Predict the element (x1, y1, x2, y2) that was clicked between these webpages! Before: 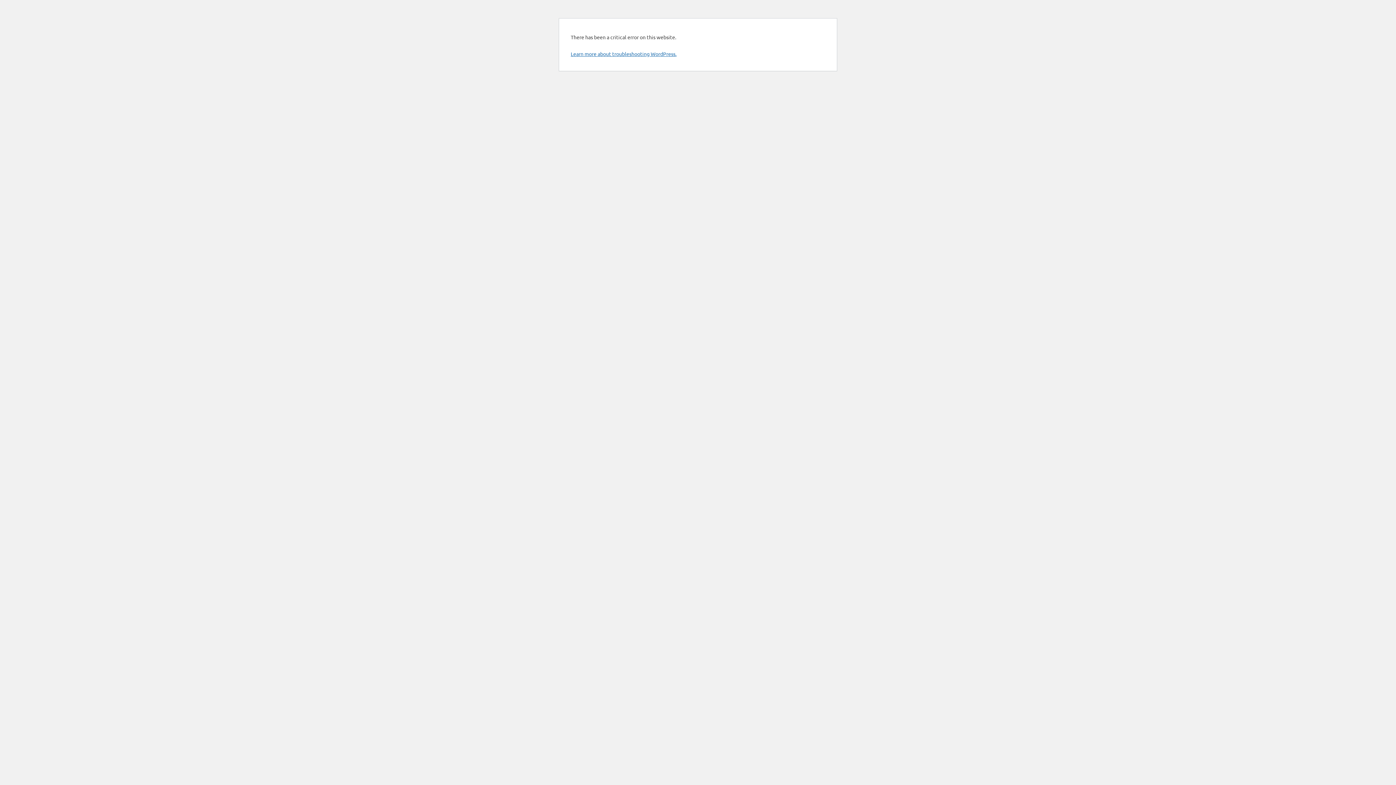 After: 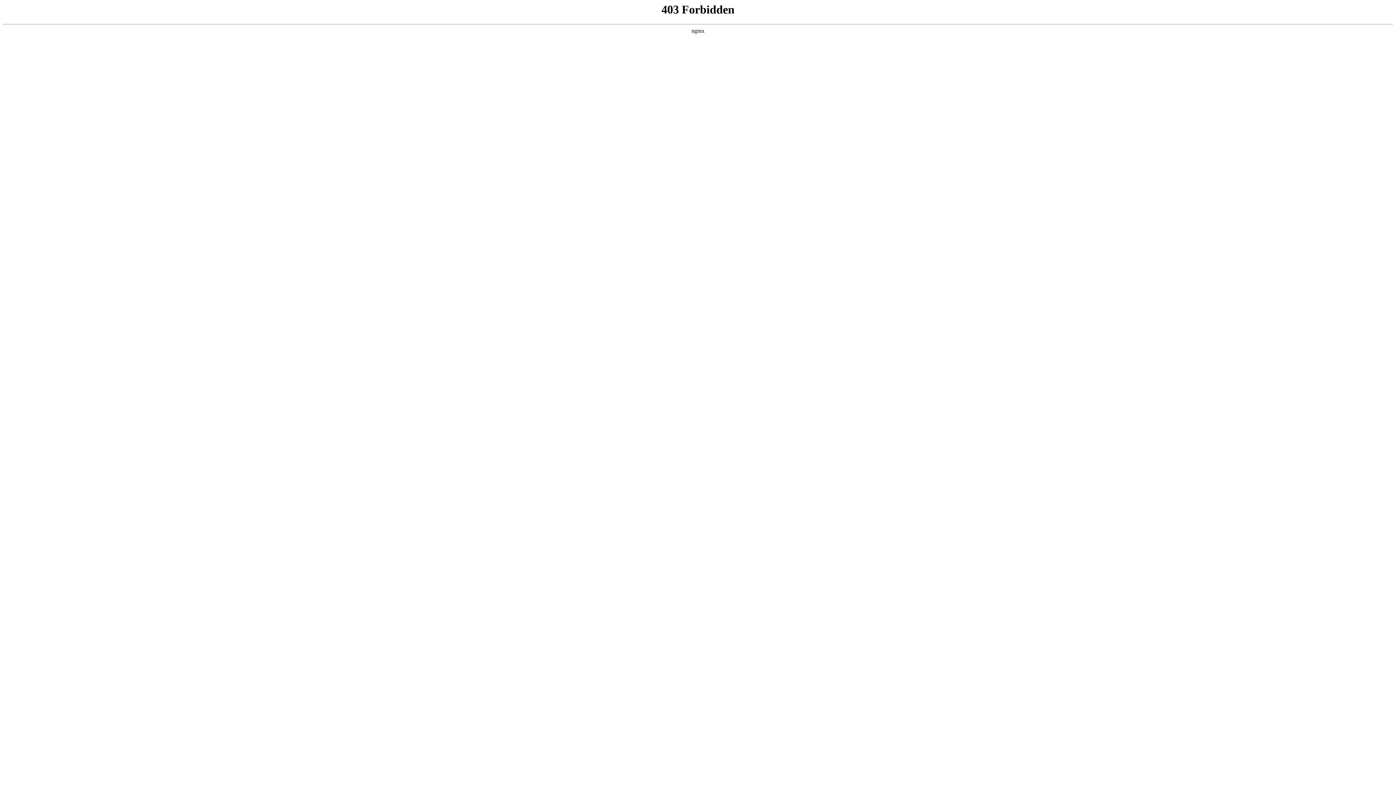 Action: label: Learn more about troubleshooting WordPress. bbox: (570, 50, 676, 57)